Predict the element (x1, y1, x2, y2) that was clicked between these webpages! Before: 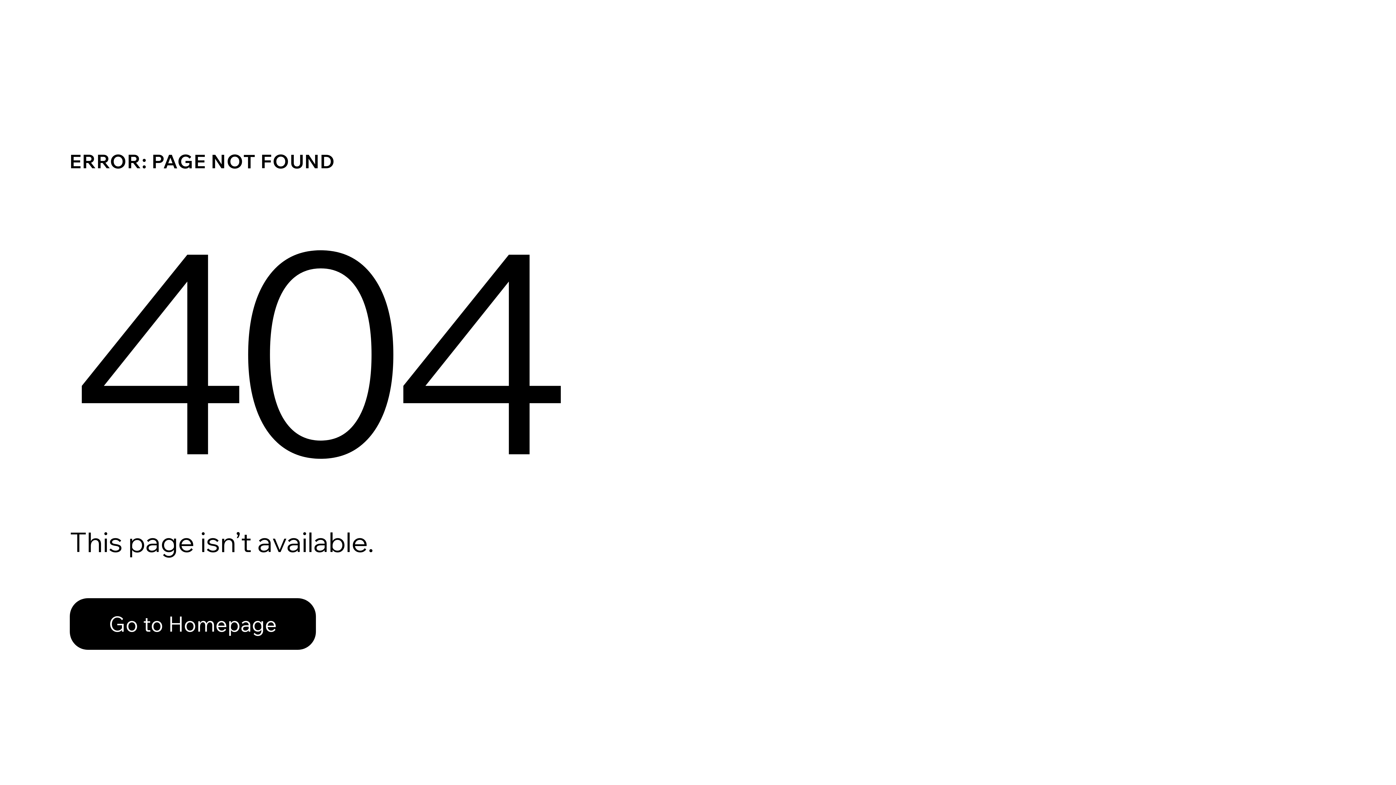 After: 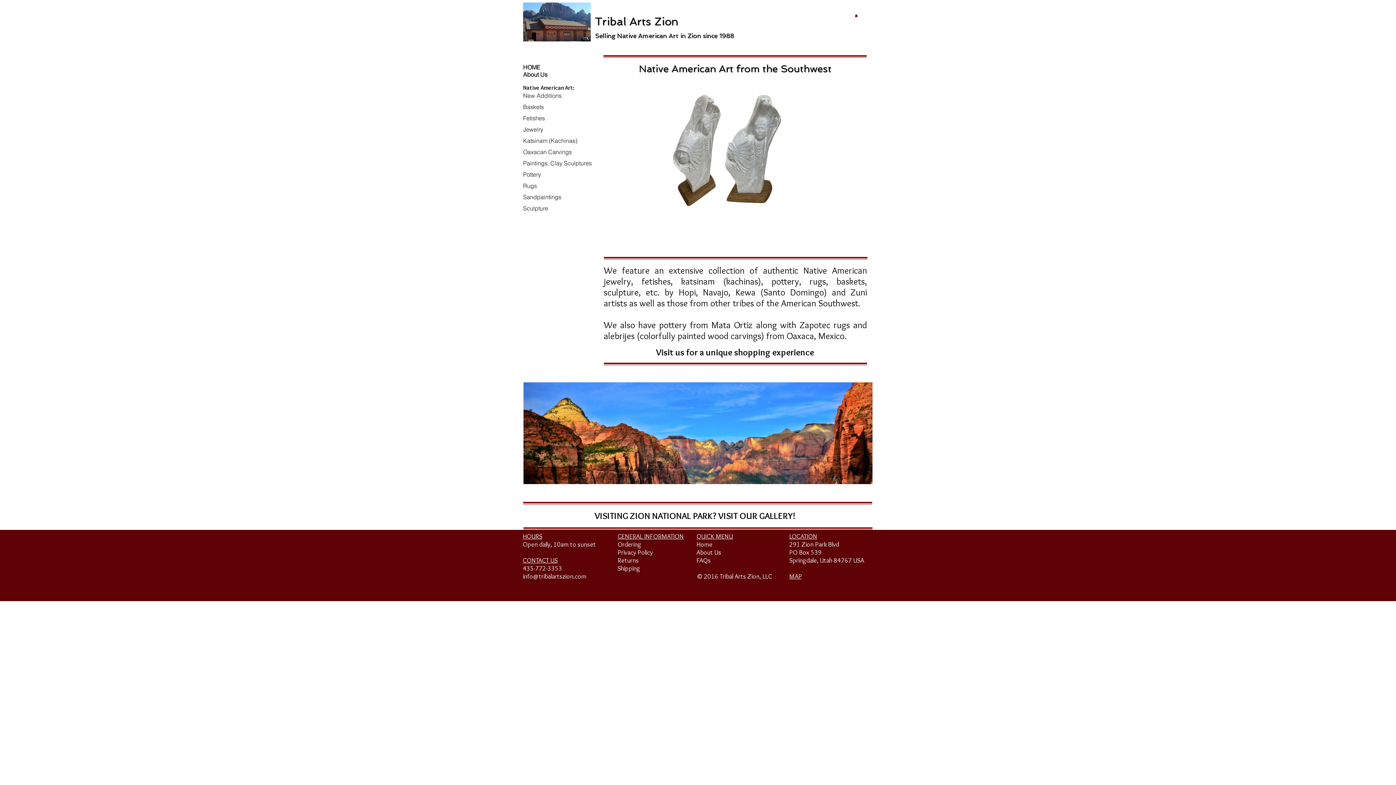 Action: bbox: (69, 598, 316, 650) label: Go to Homepage